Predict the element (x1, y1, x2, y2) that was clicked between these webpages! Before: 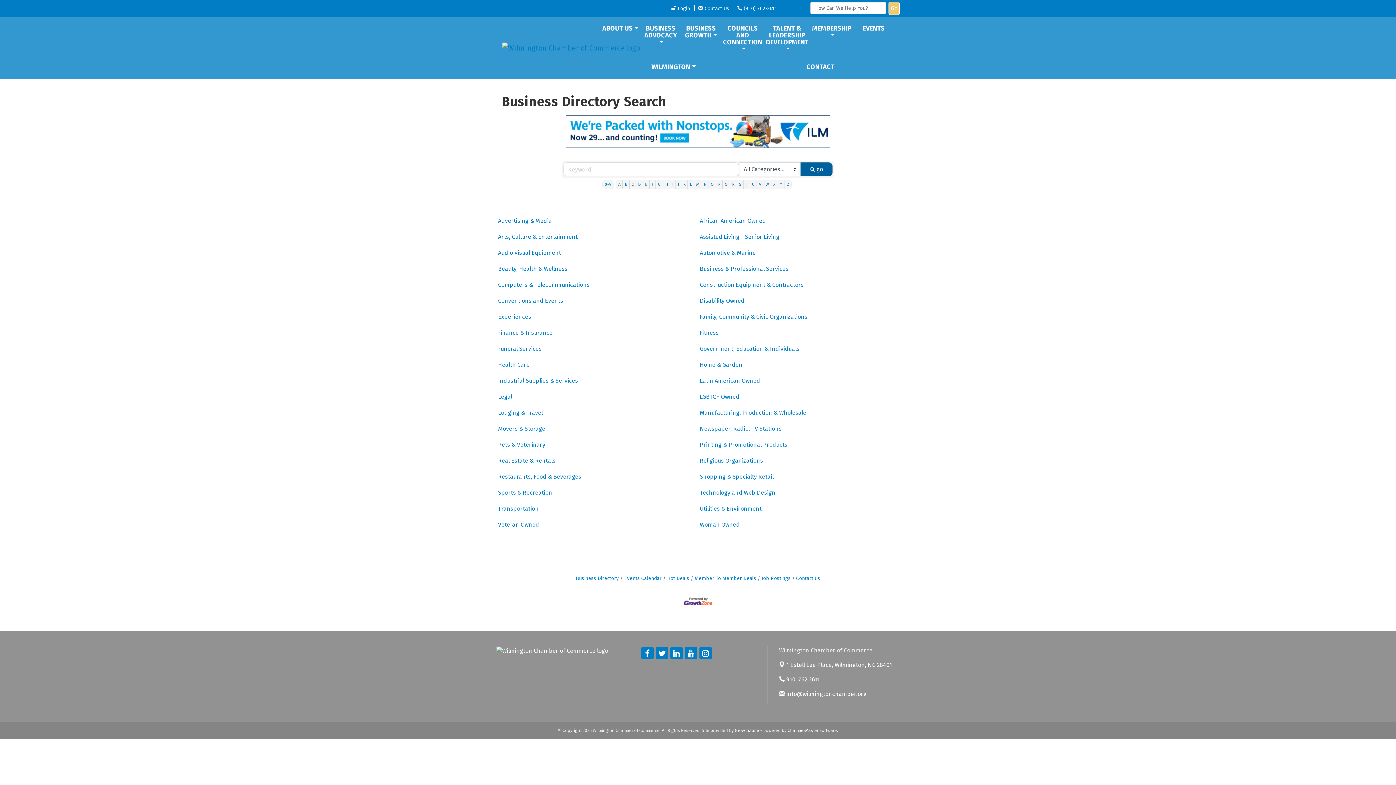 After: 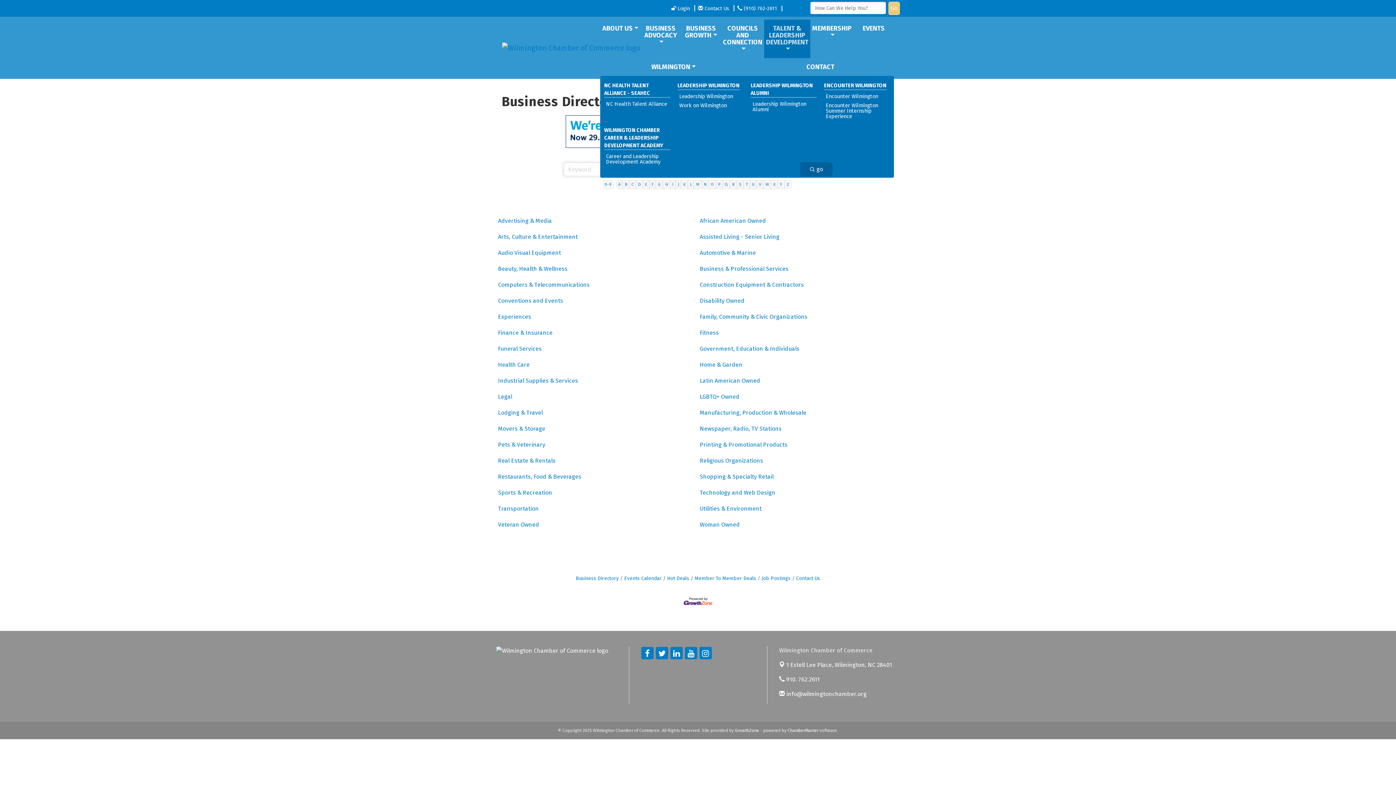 Action: label: TALENT & LEADERSHIP DEVELOPMENT bbox: (764, 23, 810, 54)